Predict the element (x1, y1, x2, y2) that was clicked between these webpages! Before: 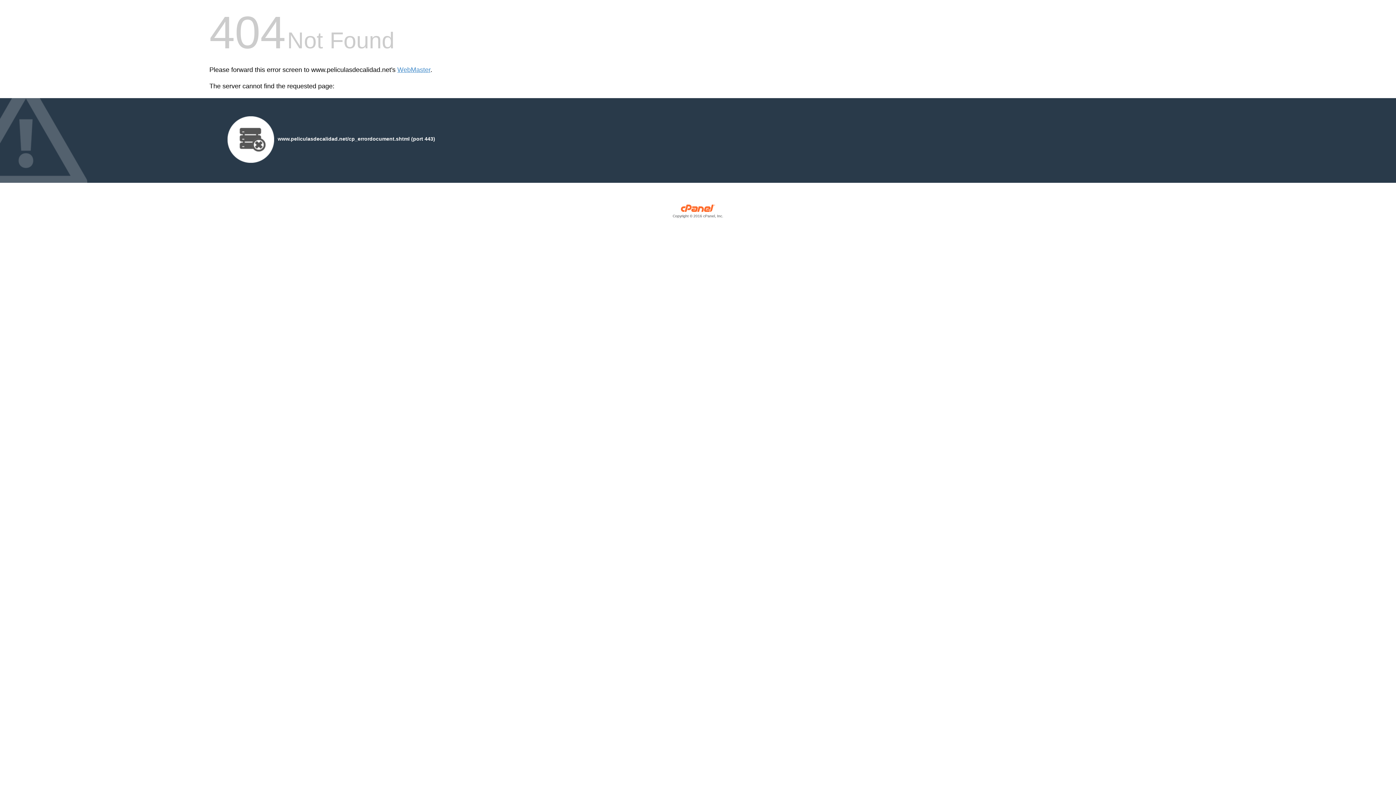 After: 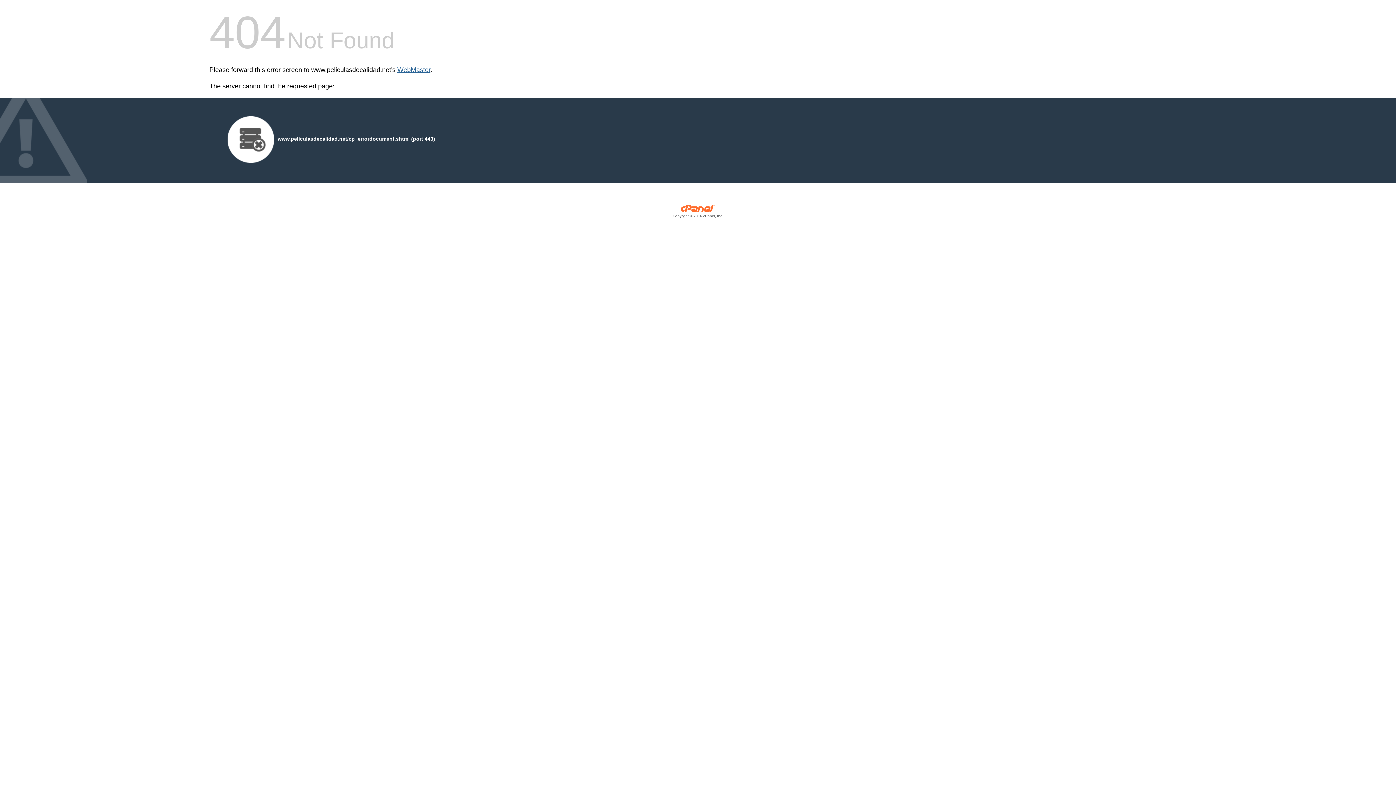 Action: bbox: (397, 66, 430, 73) label: WebMaster